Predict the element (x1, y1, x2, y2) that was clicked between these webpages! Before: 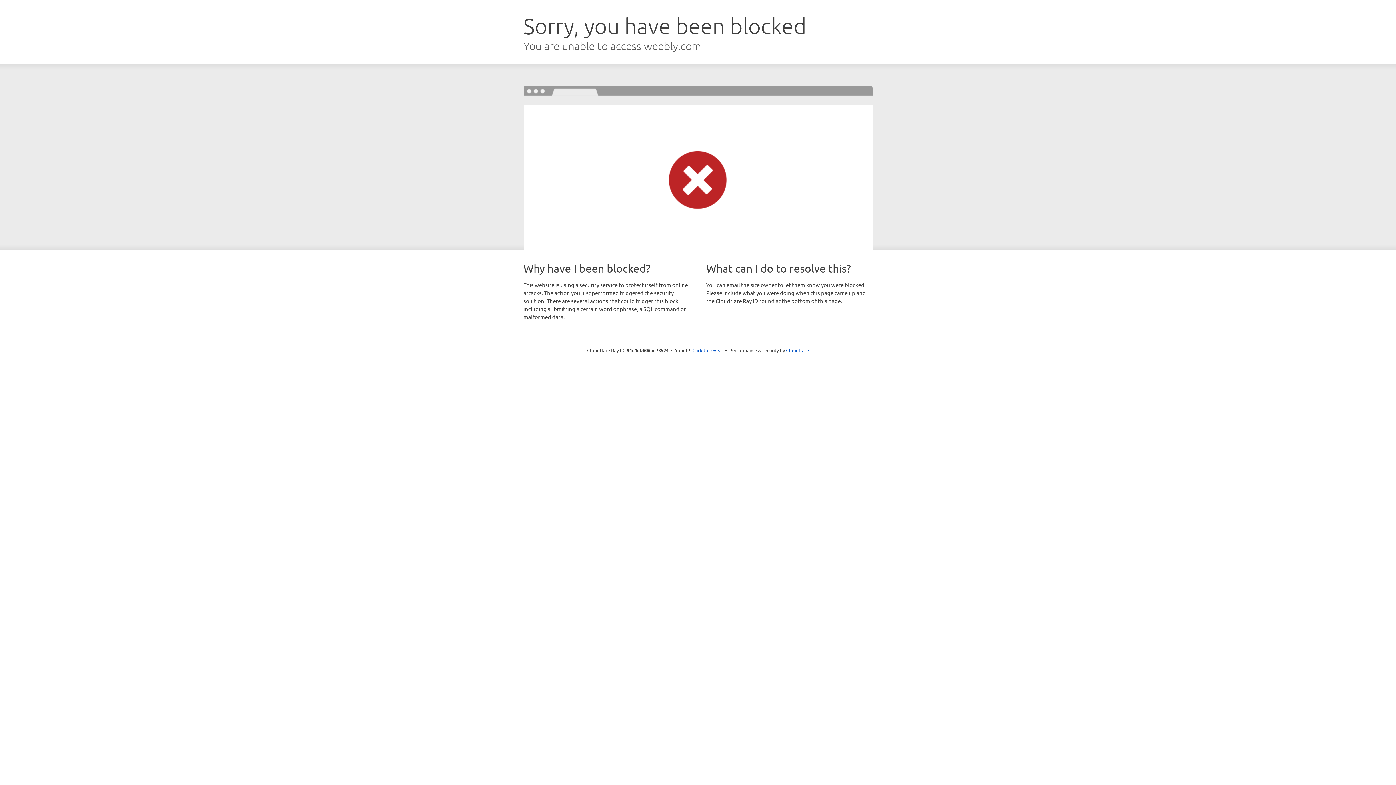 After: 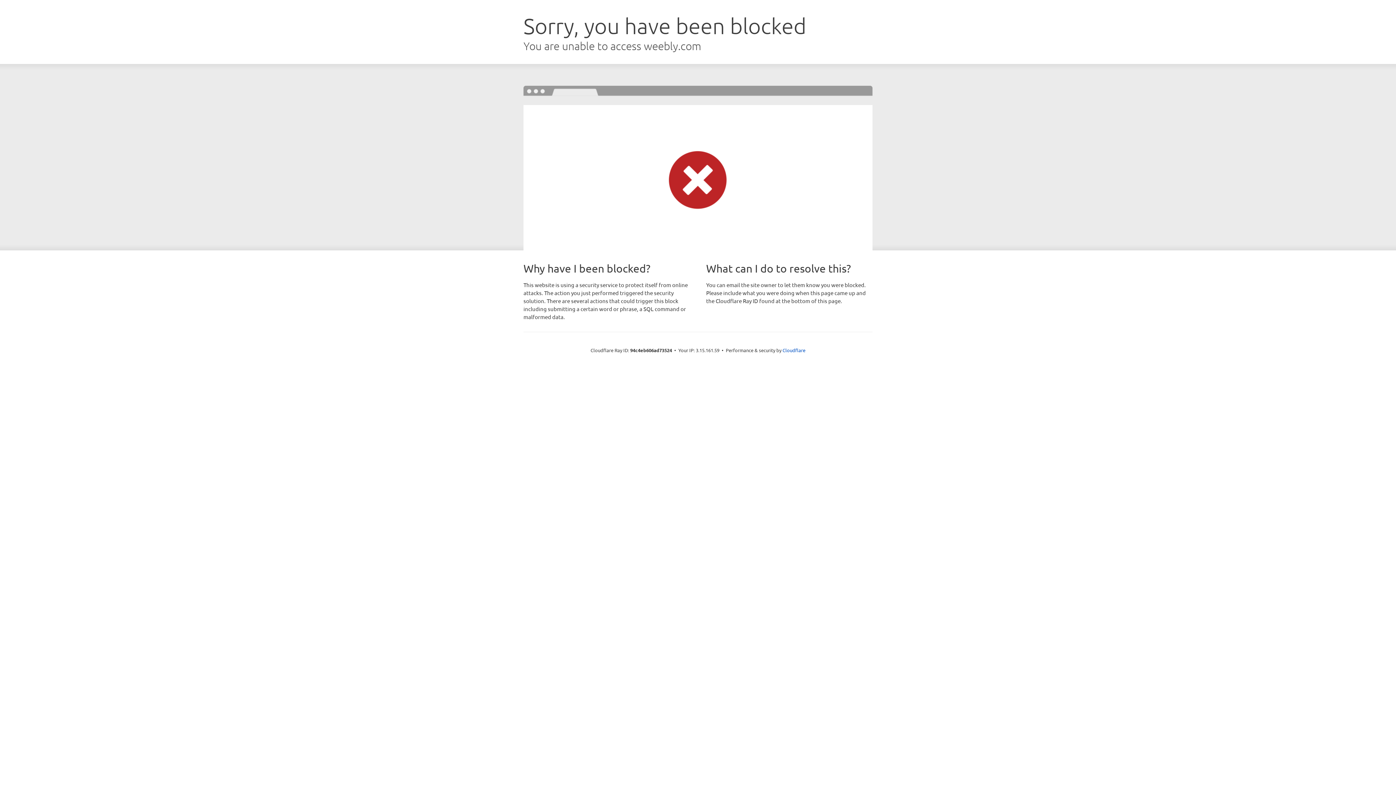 Action: label: Click to reveal bbox: (692, 346, 723, 353)